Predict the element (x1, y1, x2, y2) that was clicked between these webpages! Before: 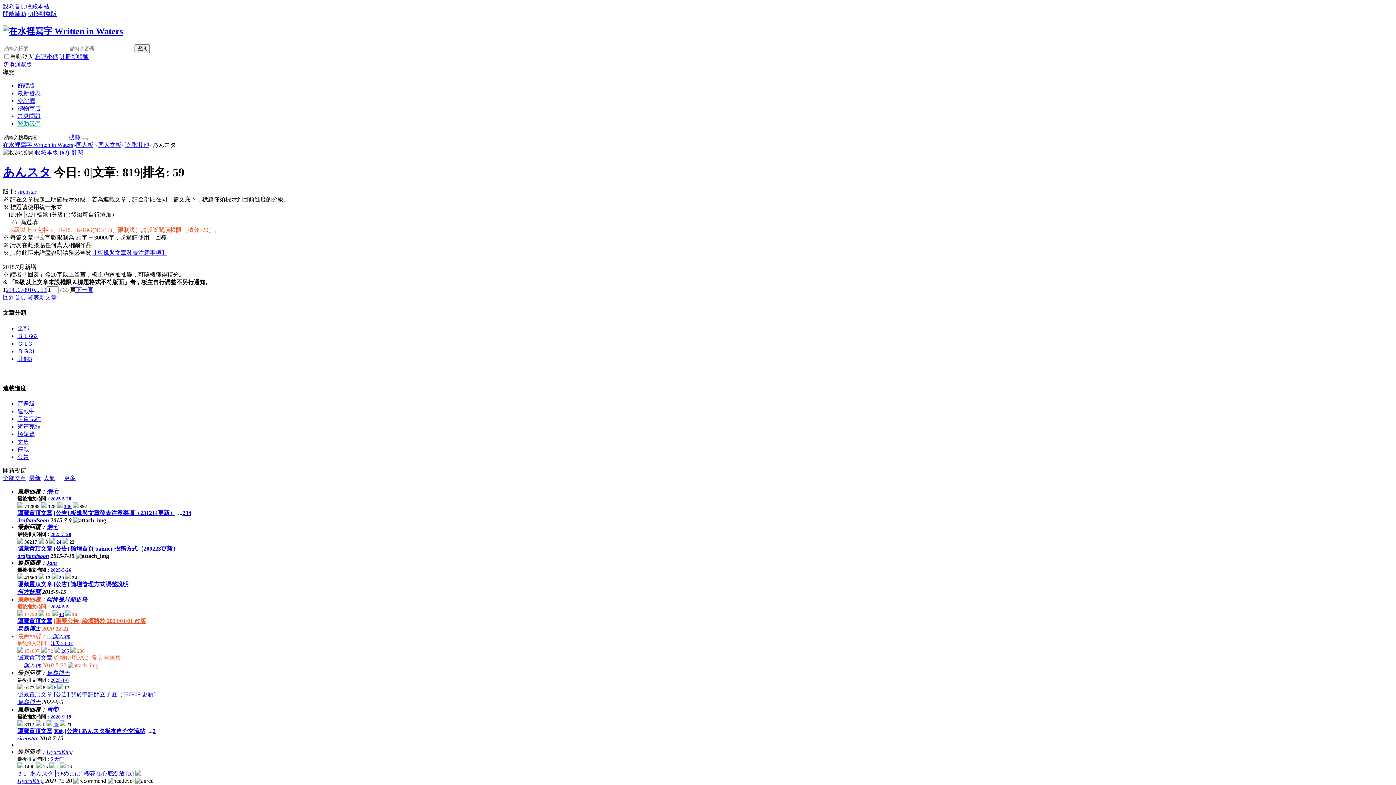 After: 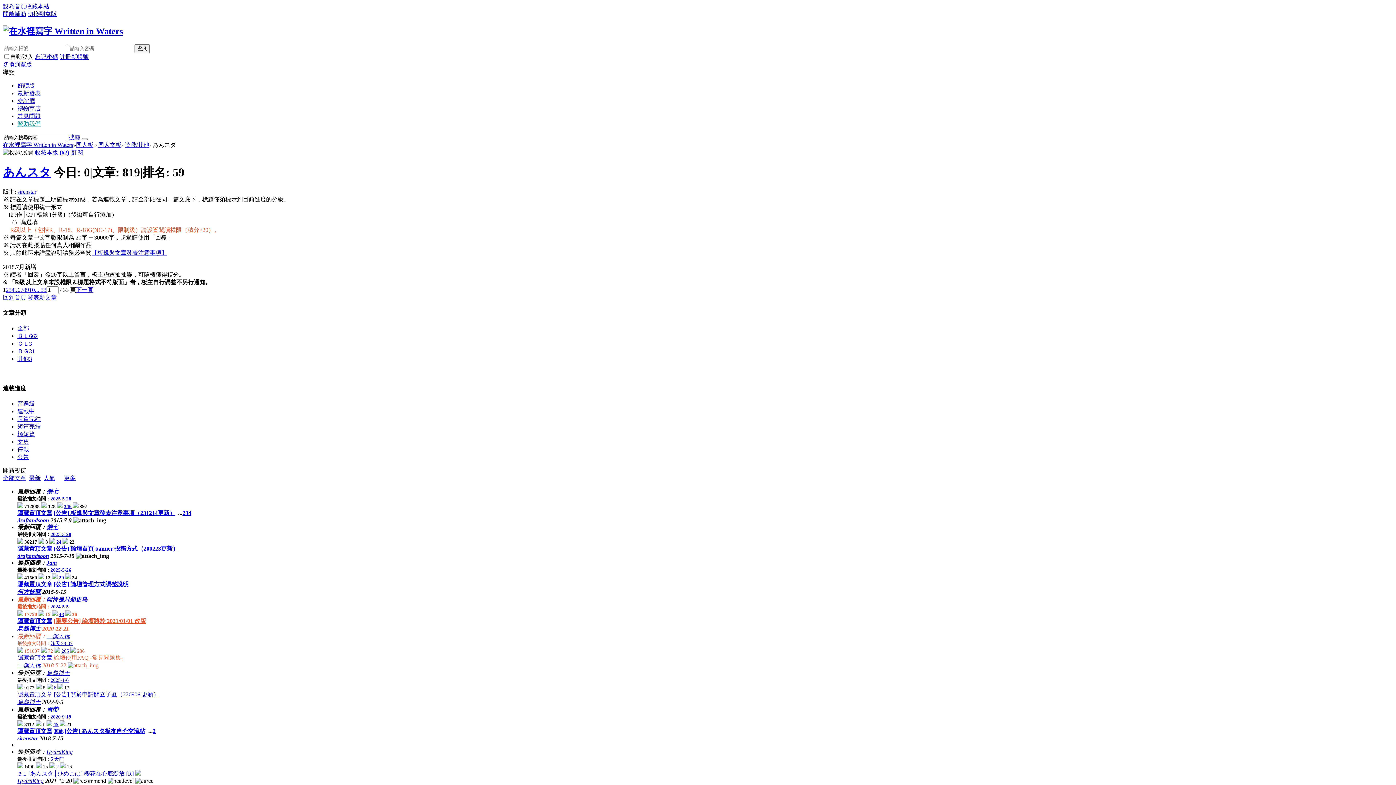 Action: label: 搜尋 bbox: (68, 134, 80, 140)